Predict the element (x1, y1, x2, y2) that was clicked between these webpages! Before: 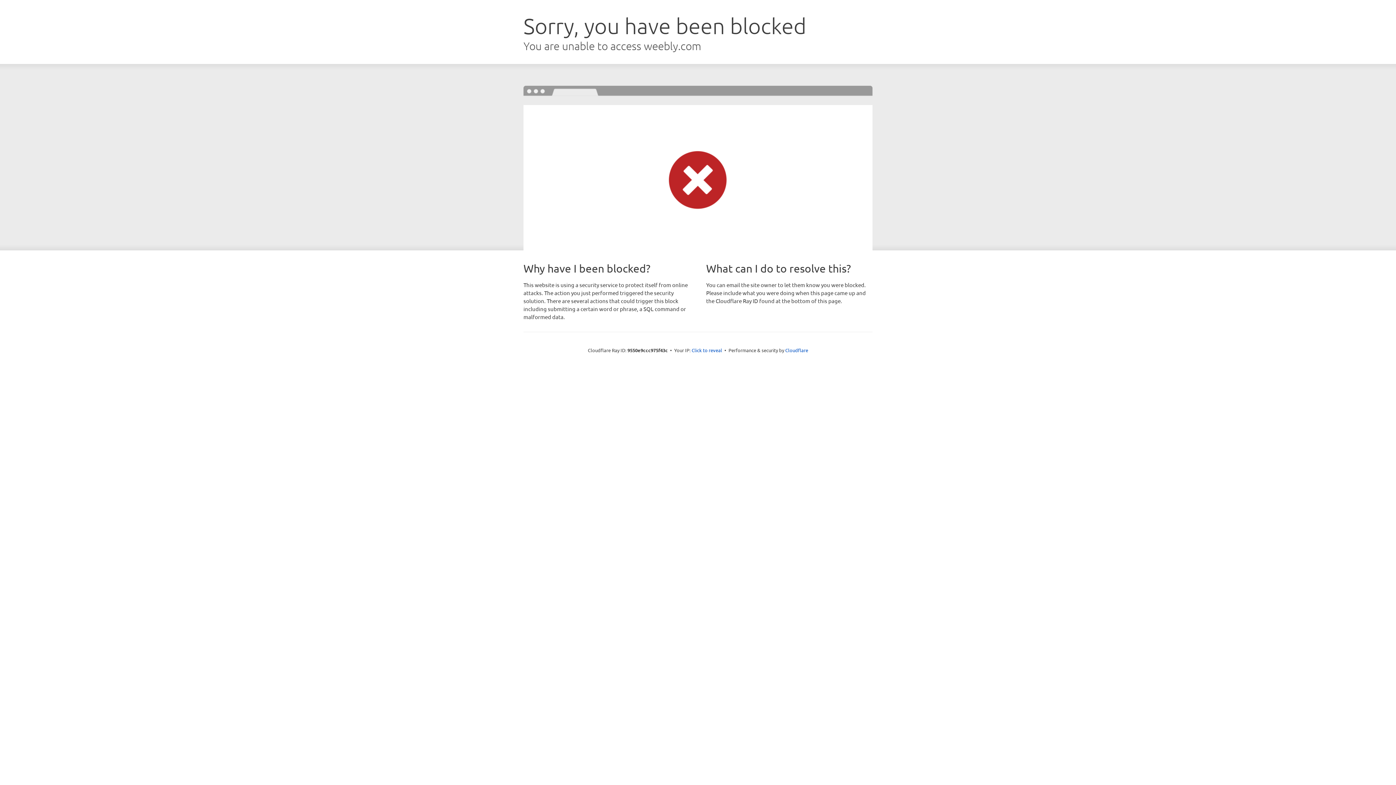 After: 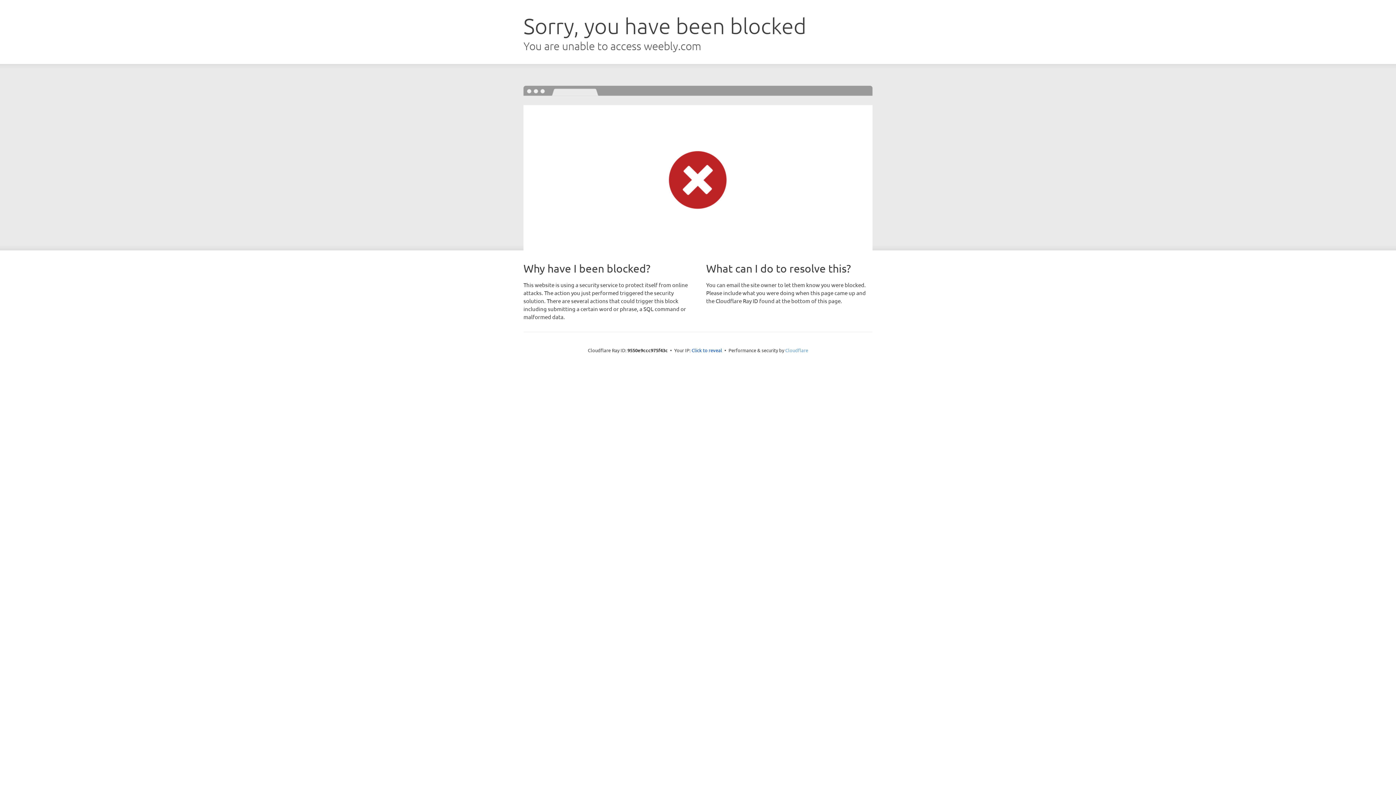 Action: label: Cloudflare bbox: (785, 347, 808, 353)